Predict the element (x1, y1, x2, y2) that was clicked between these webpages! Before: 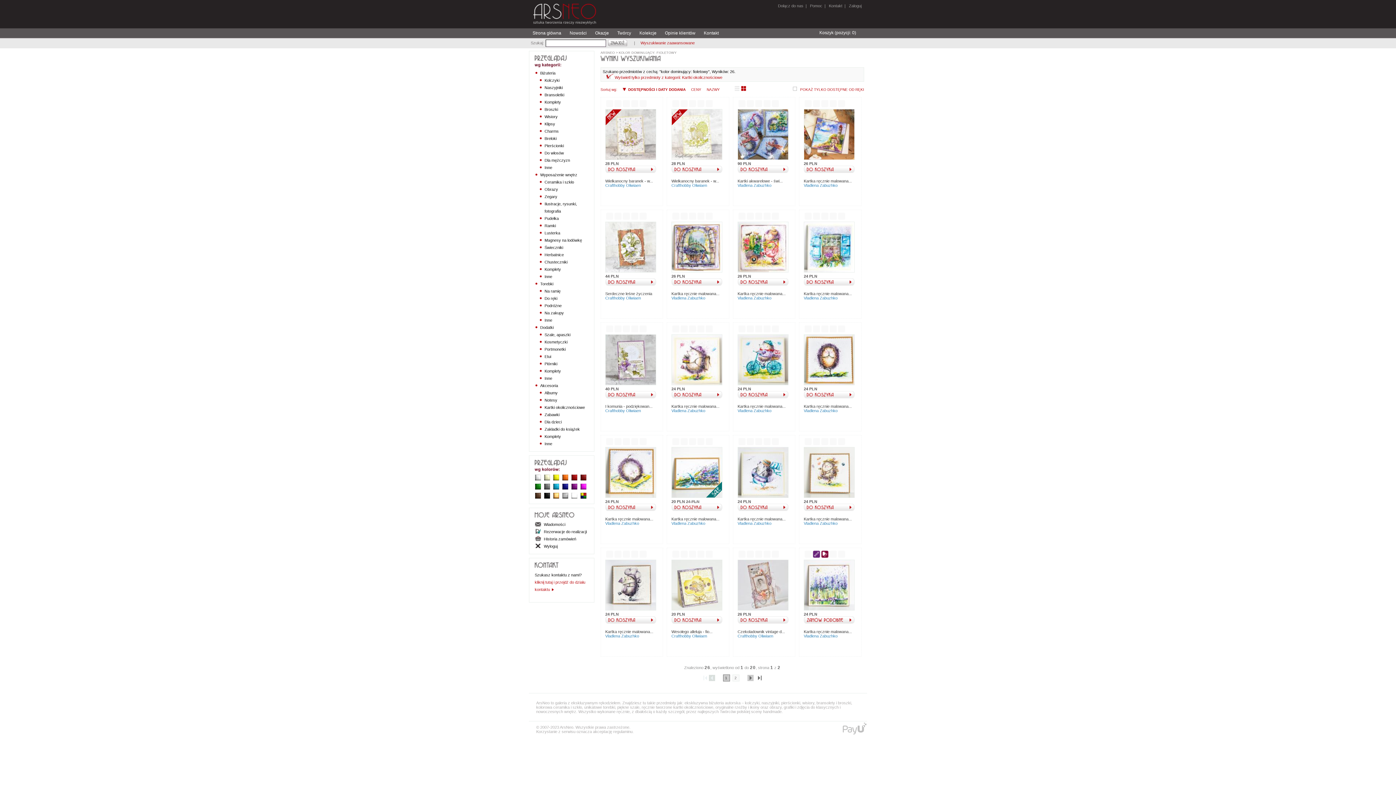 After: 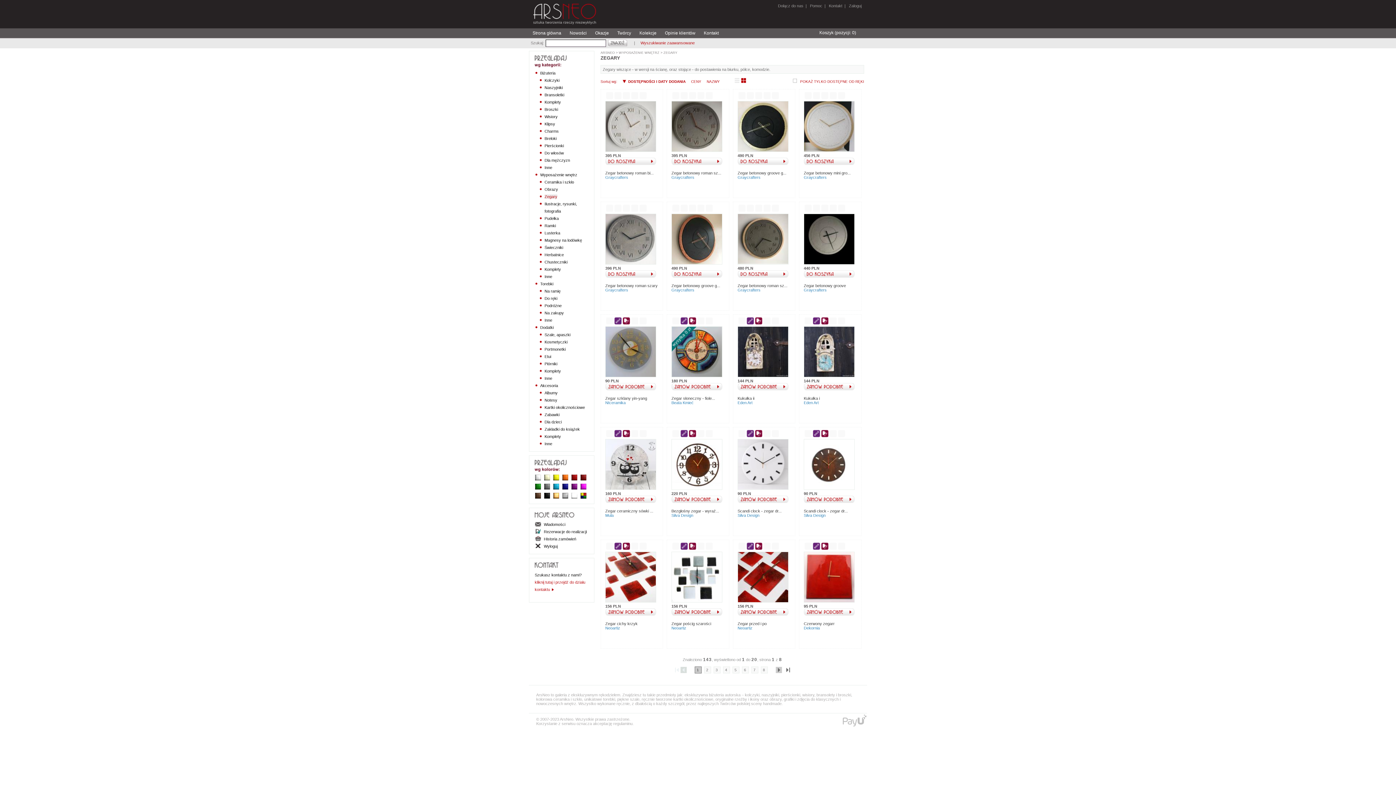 Action: label: Zegary bbox: (544, 194, 557, 198)